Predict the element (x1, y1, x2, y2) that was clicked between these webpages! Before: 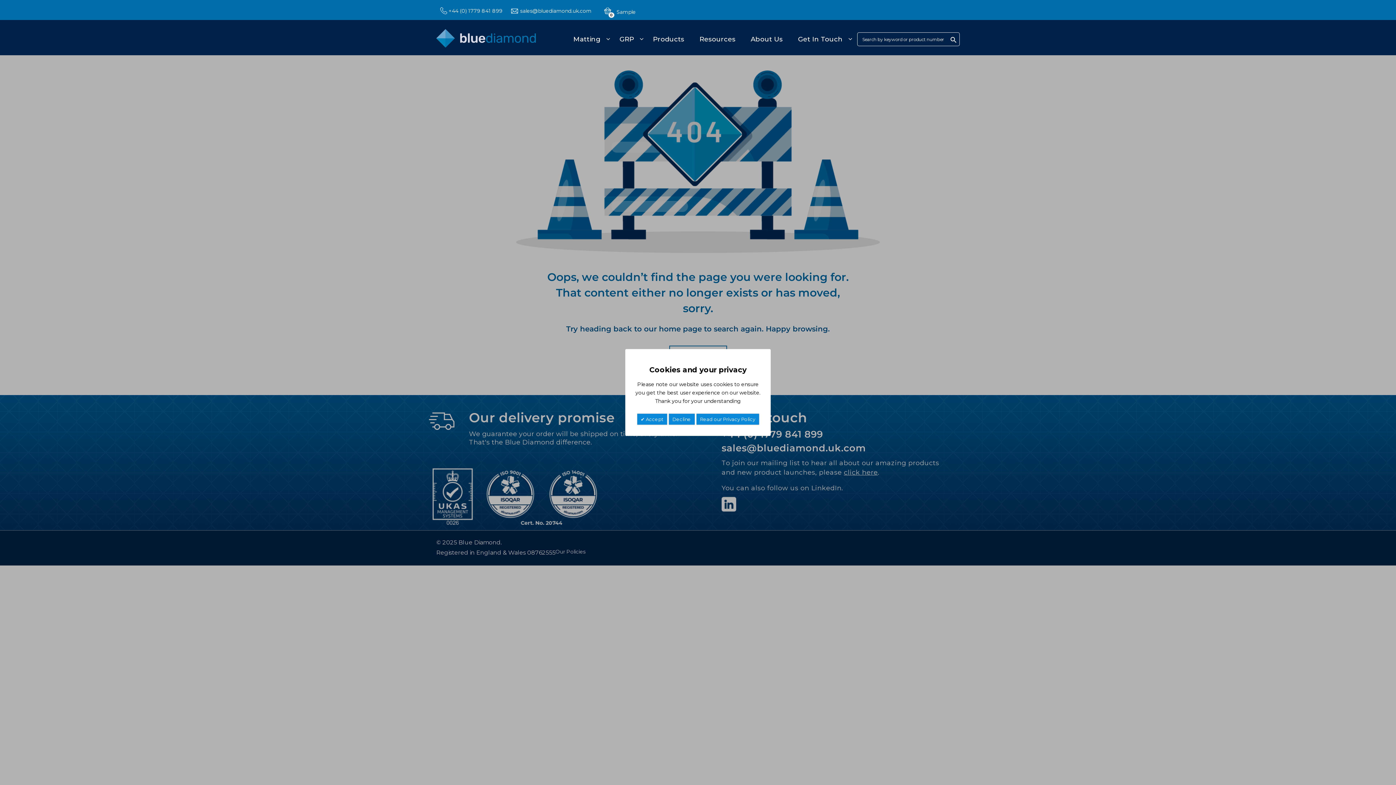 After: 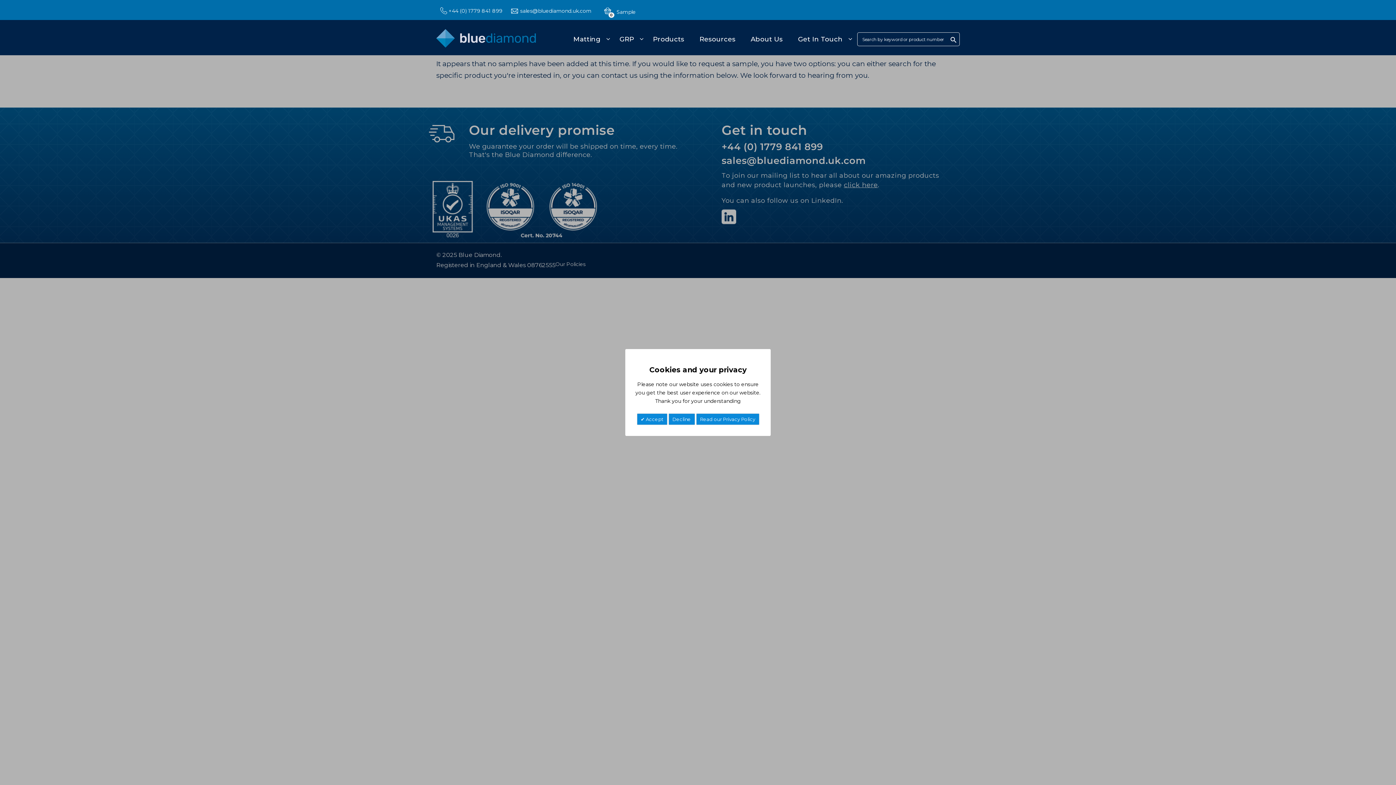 Action: bbox: (604, 2, 636, 17) label: 0